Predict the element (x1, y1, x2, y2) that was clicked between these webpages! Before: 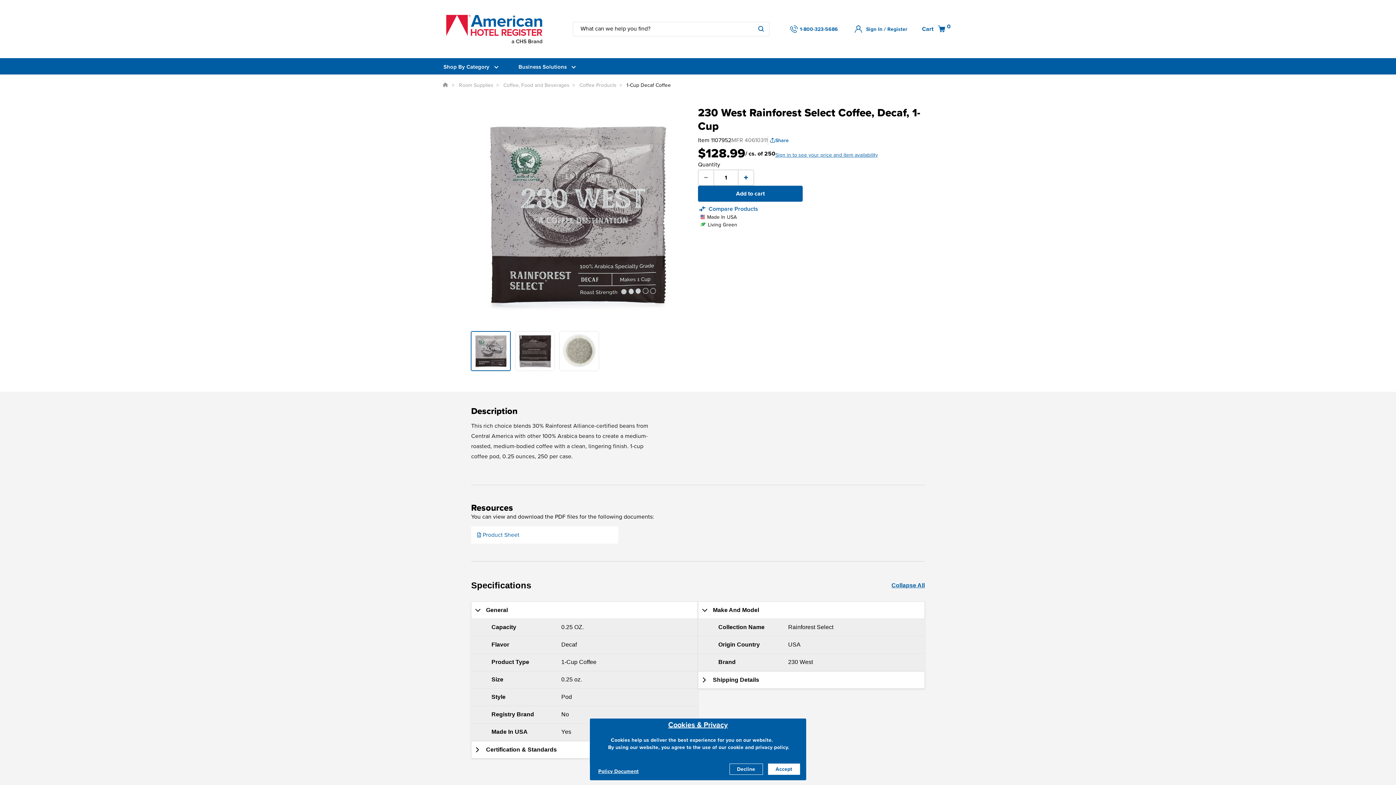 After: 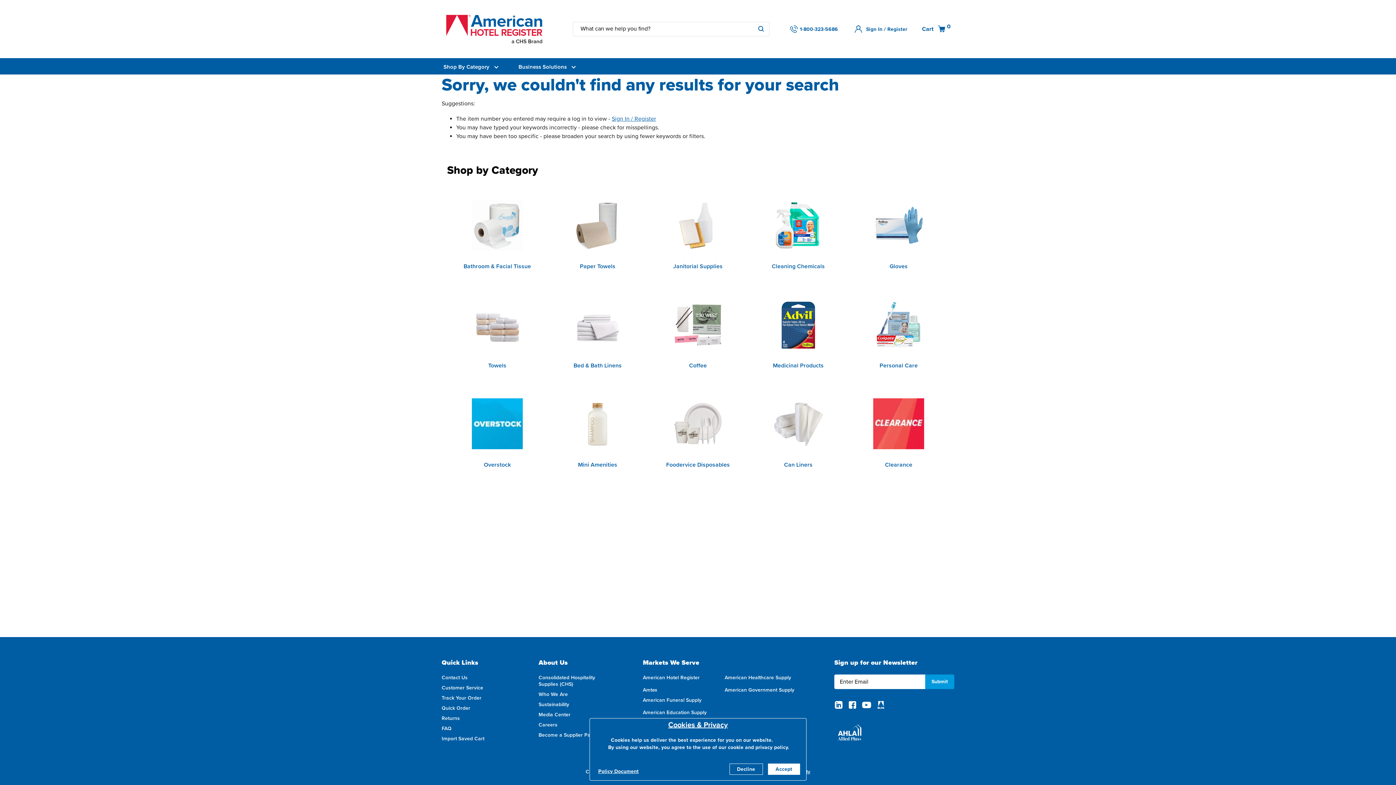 Action: bbox: (753, 22, 769, 36)